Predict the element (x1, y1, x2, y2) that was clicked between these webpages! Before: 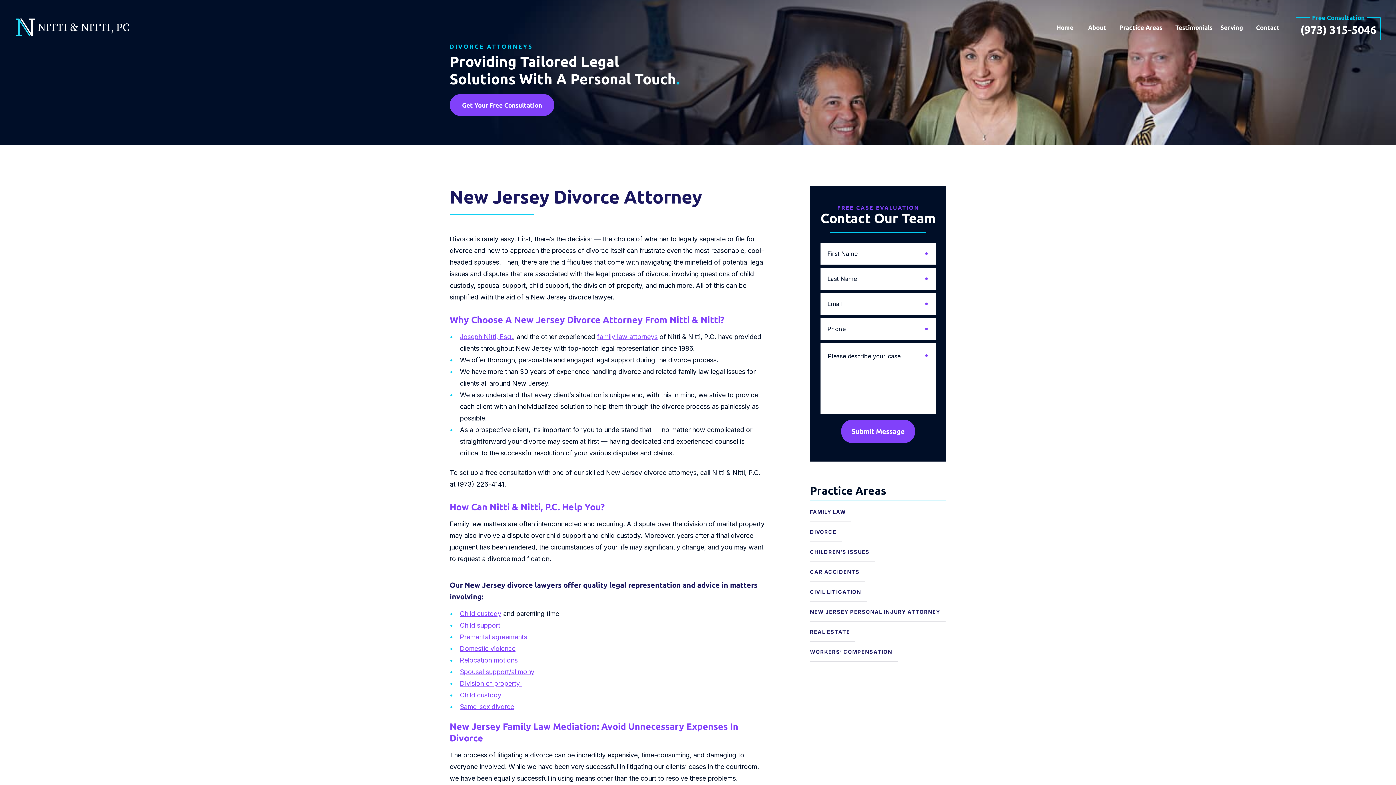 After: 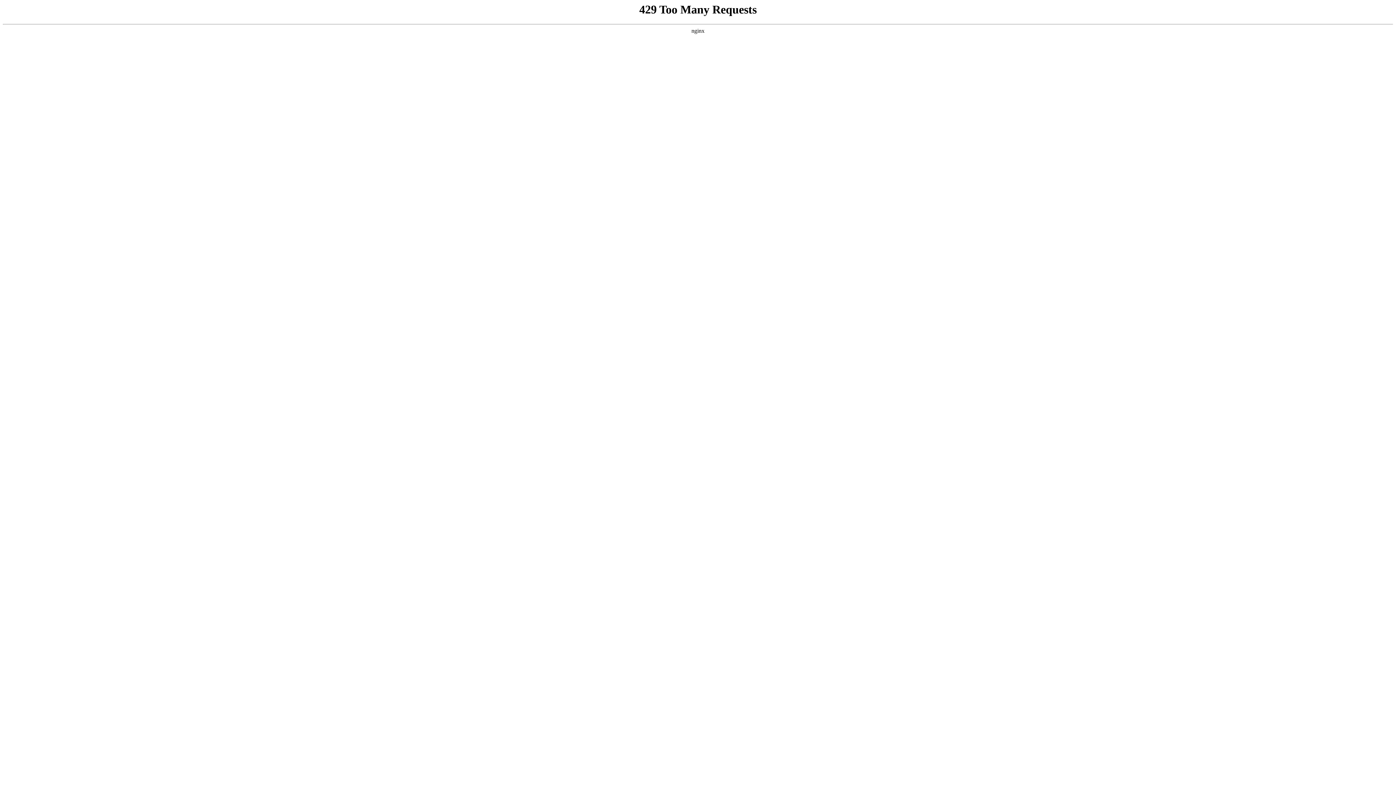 Action: label: Spousal support/alimony bbox: (460, 668, 534, 676)